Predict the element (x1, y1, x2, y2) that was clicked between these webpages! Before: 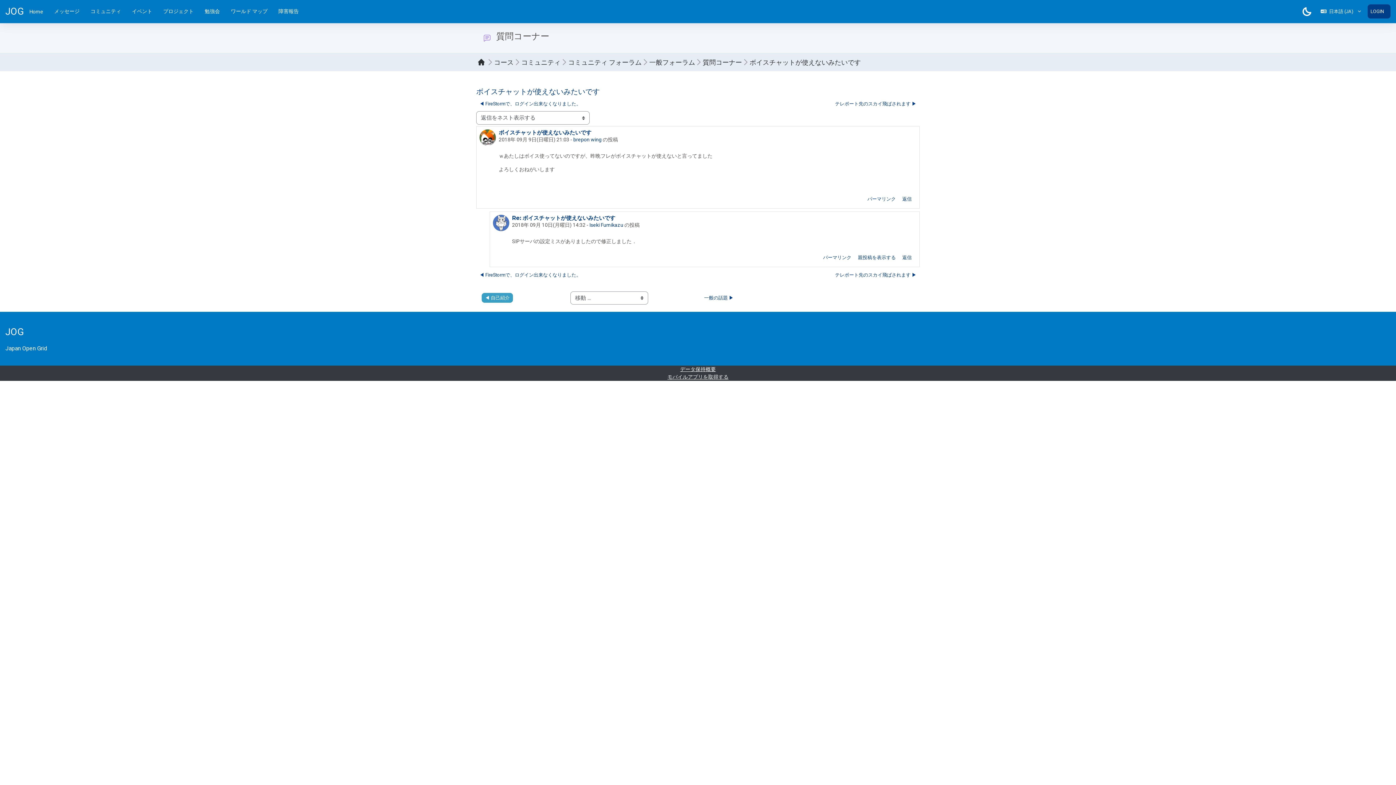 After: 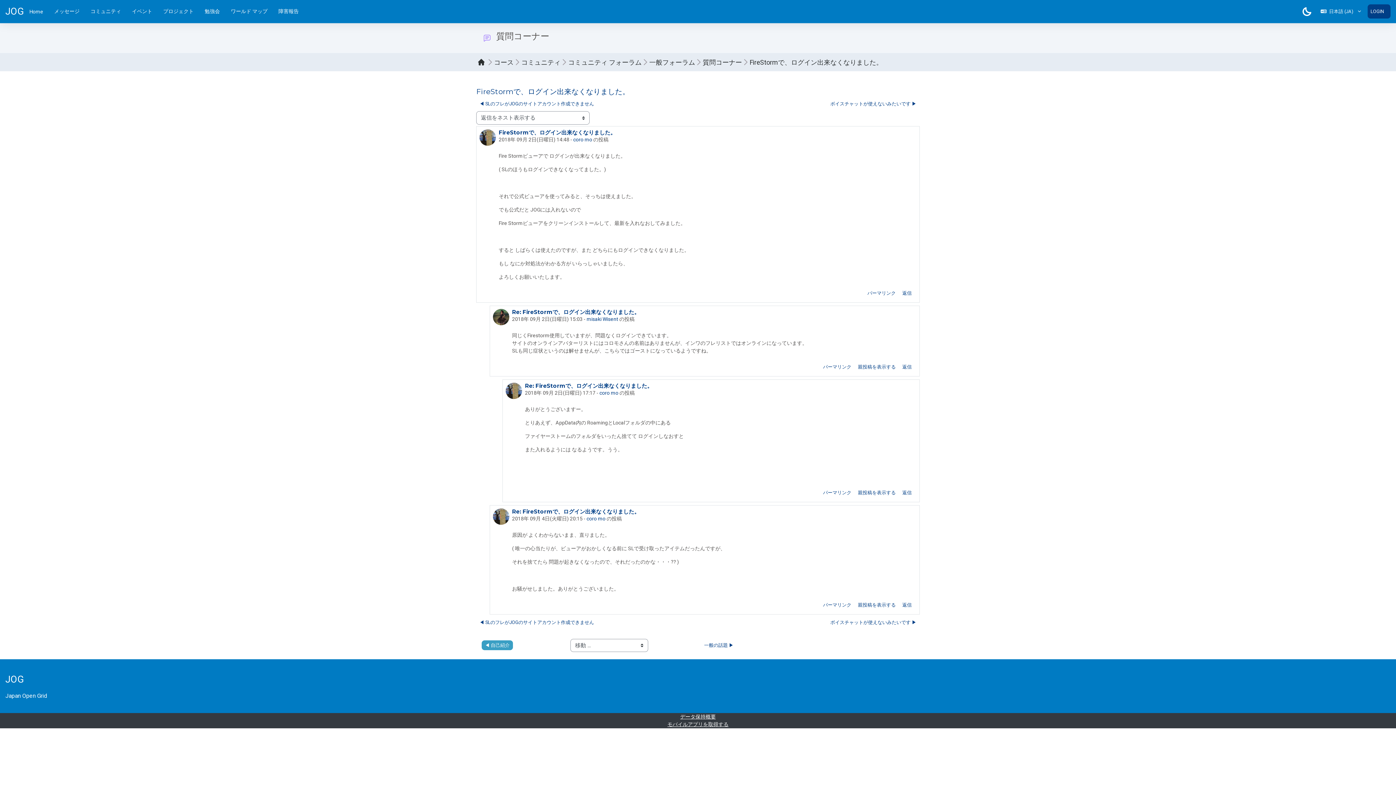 Action: bbox: (476, 270, 584, 279) label: 前のディスカッション: FireStormで、ログイン出来なくなりました。